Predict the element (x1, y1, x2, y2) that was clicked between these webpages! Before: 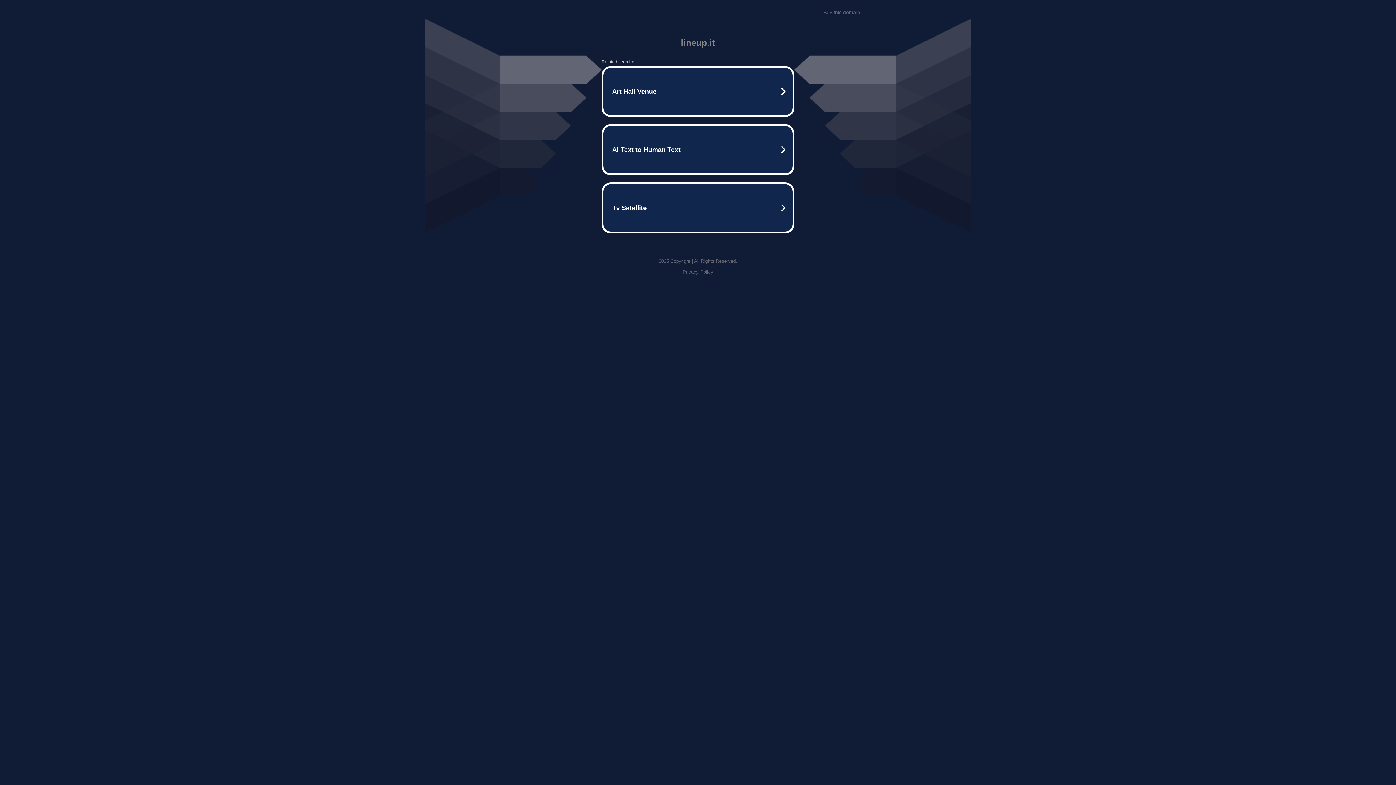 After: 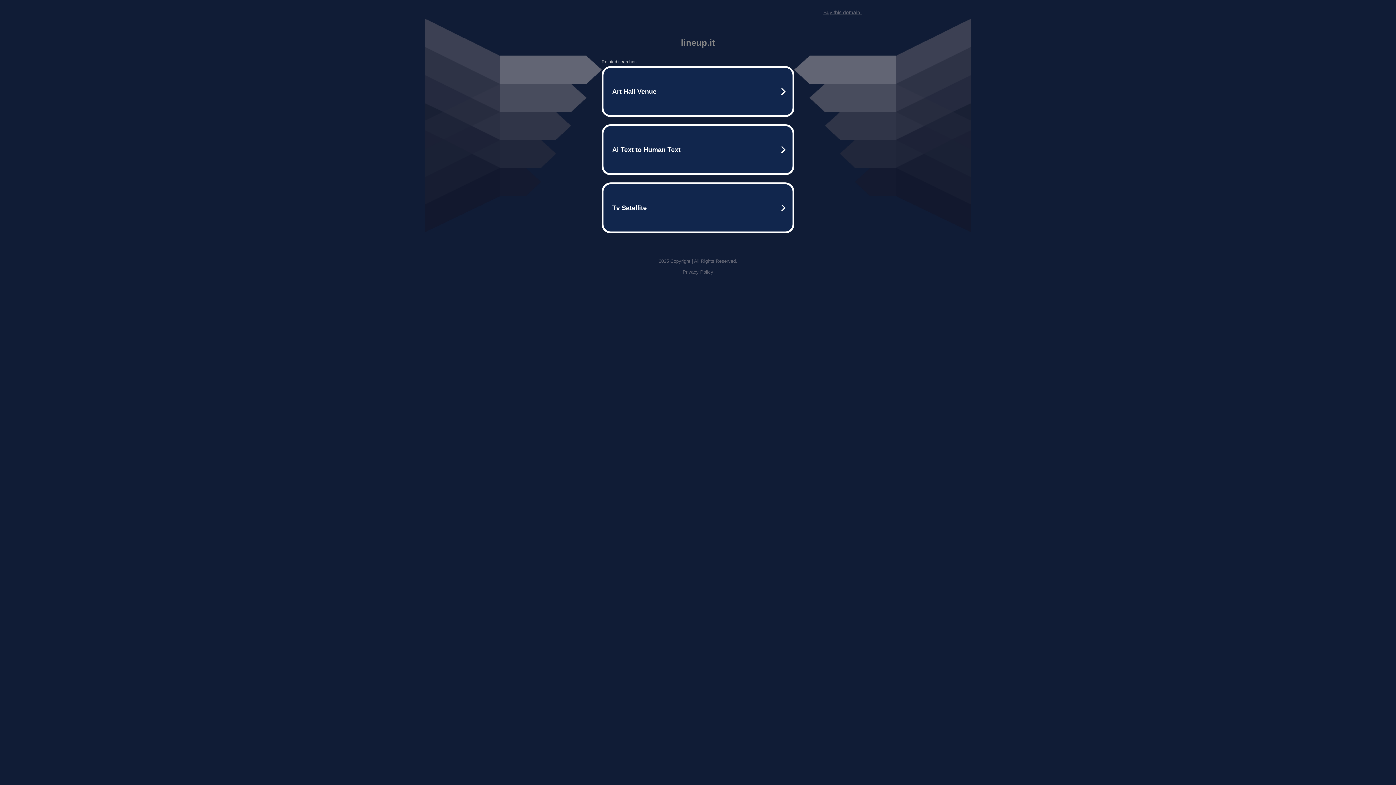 Action: label: Privacy Policy bbox: (682, 269, 713, 274)